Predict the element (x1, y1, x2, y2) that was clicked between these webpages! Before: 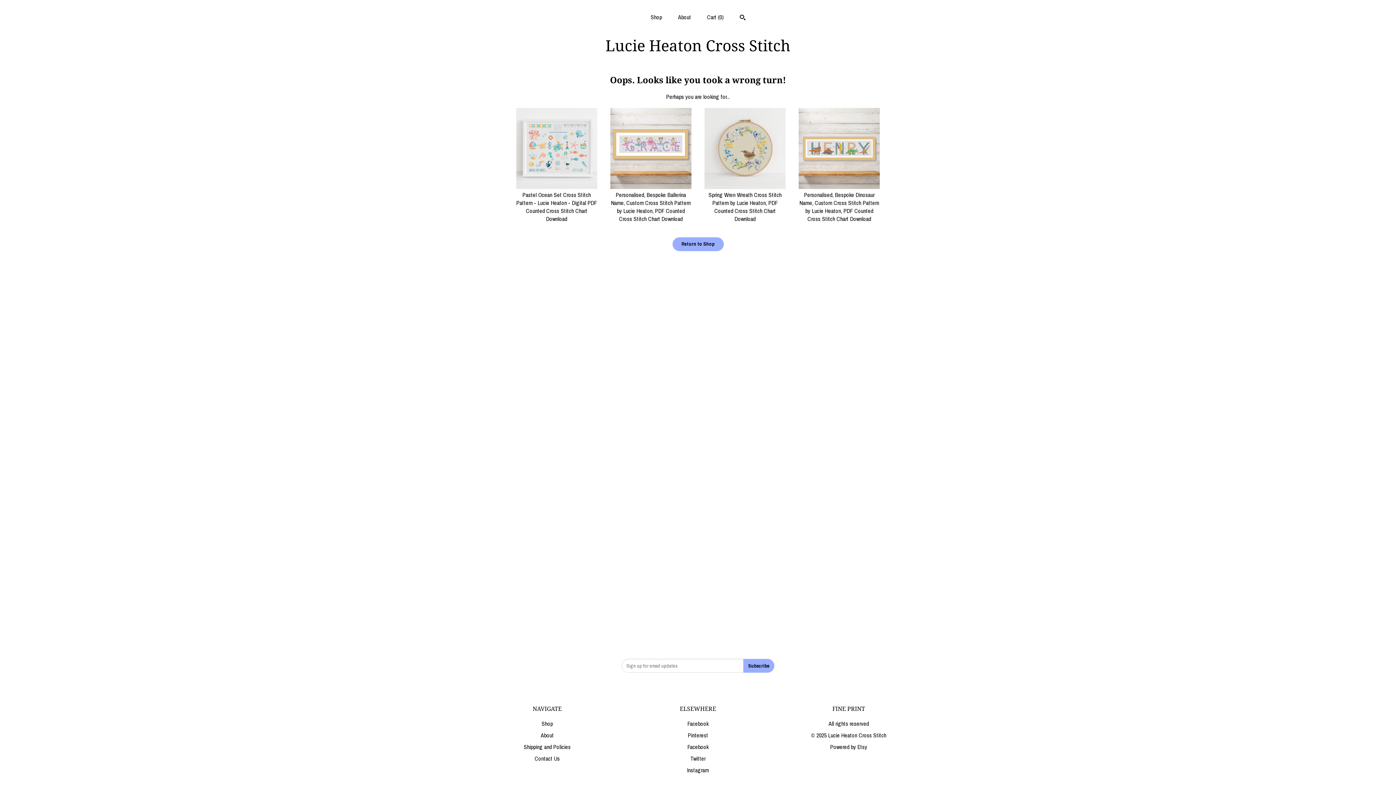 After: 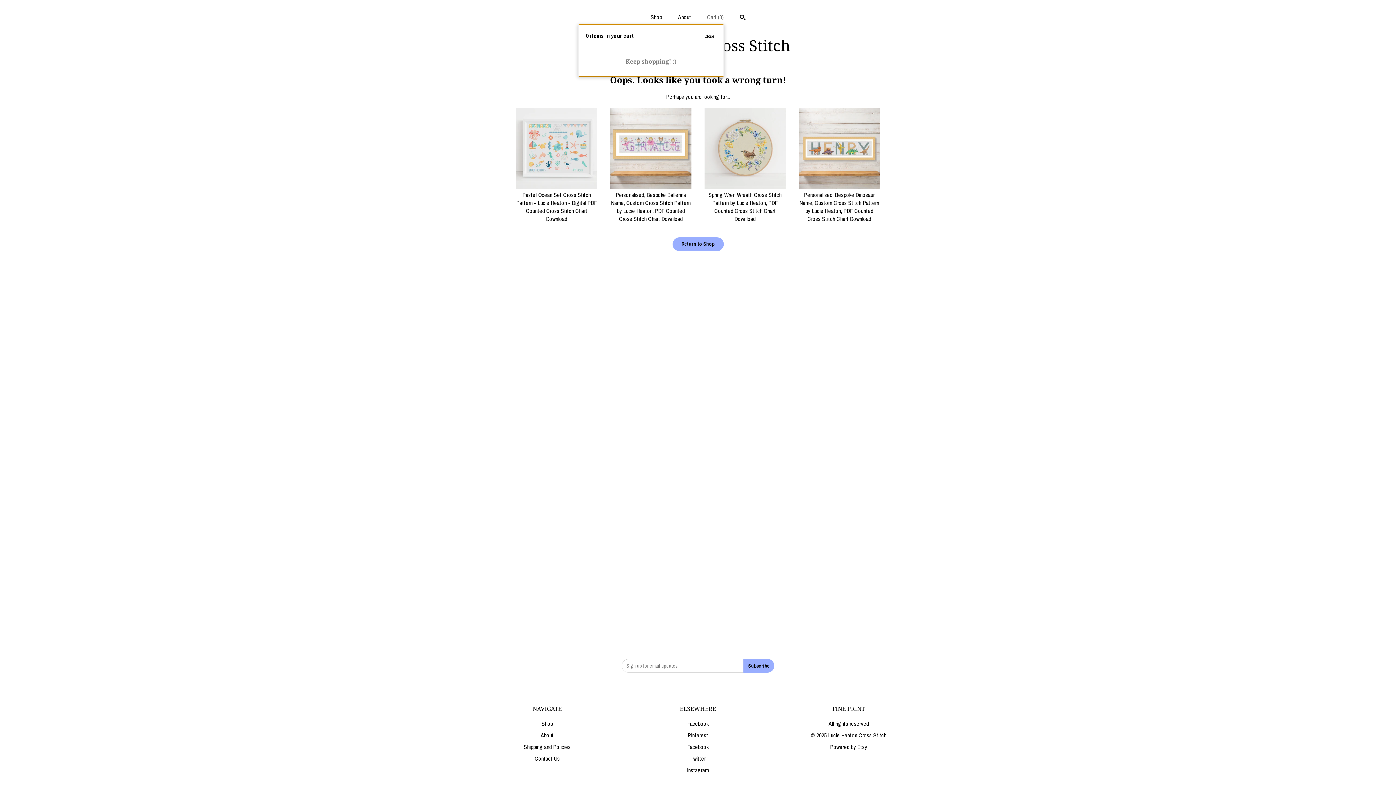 Action: bbox: (707, 13, 724, 21) label: Cart (0)